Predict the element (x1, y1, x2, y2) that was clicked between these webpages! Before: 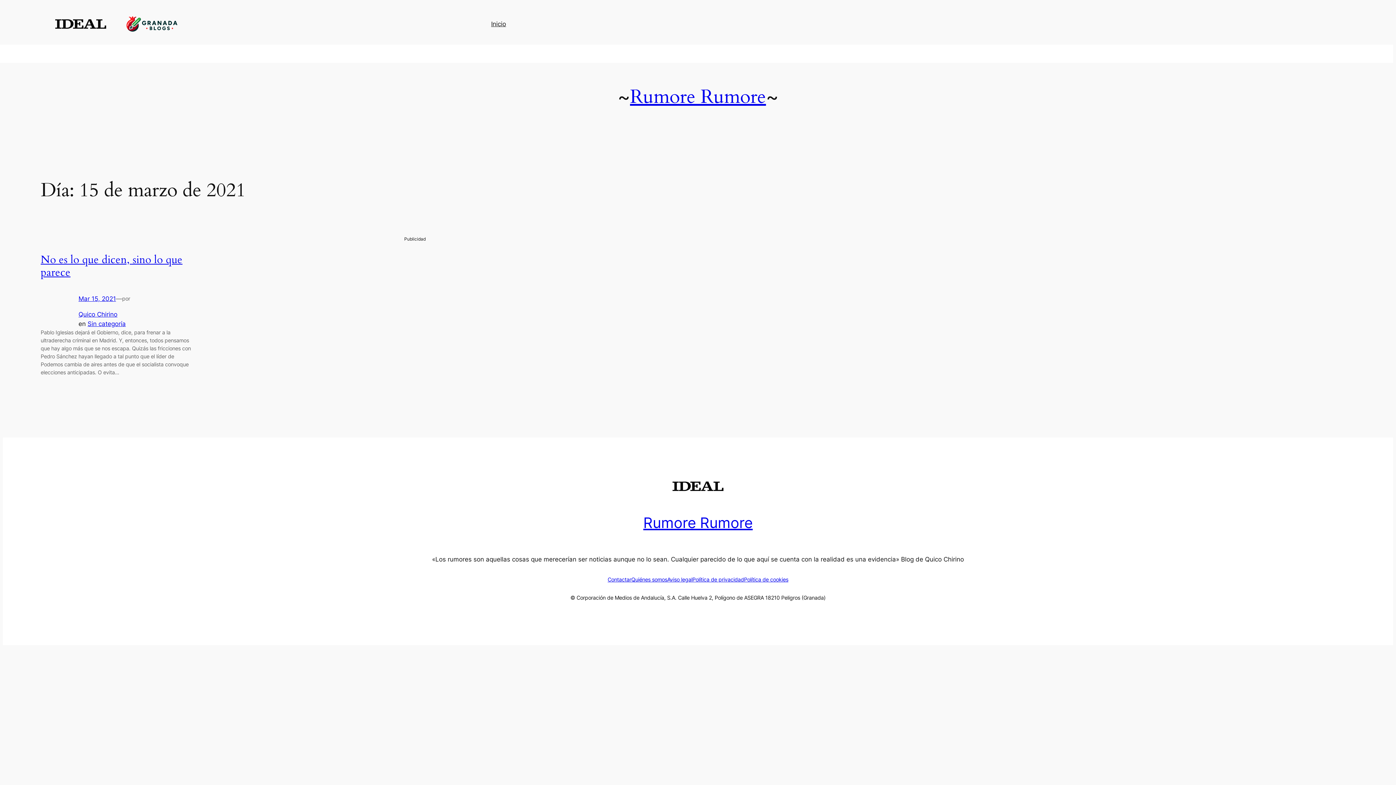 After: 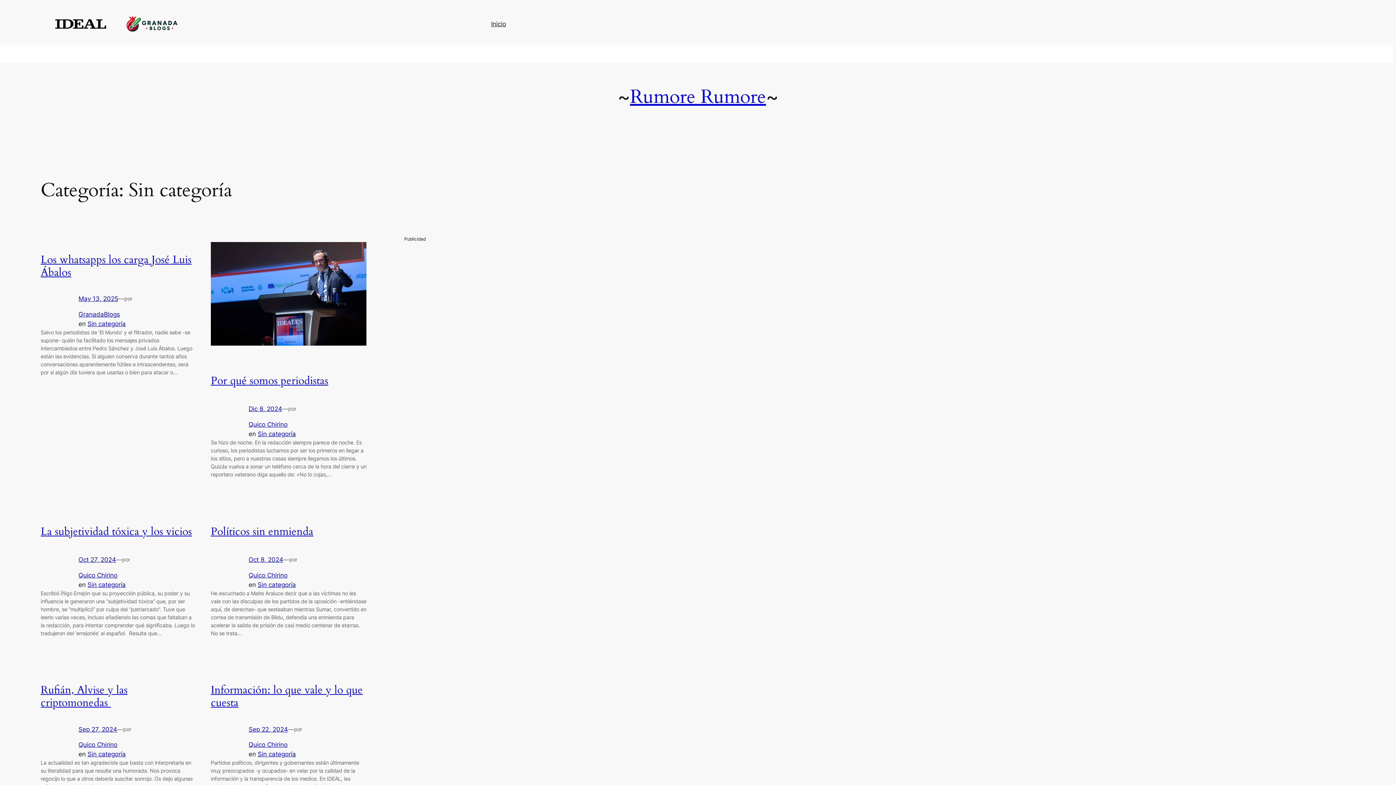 Action: label: Sin categoría bbox: (87, 320, 125, 327)